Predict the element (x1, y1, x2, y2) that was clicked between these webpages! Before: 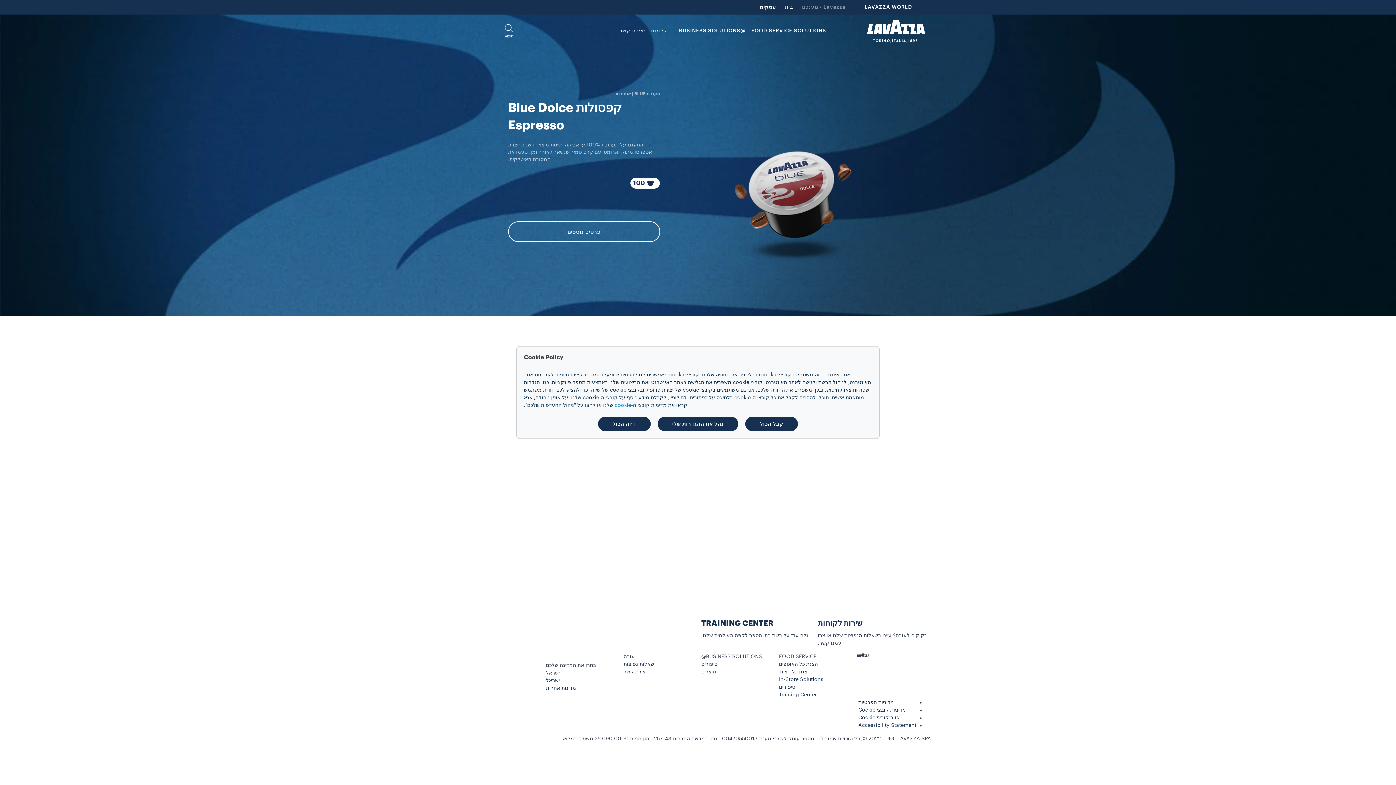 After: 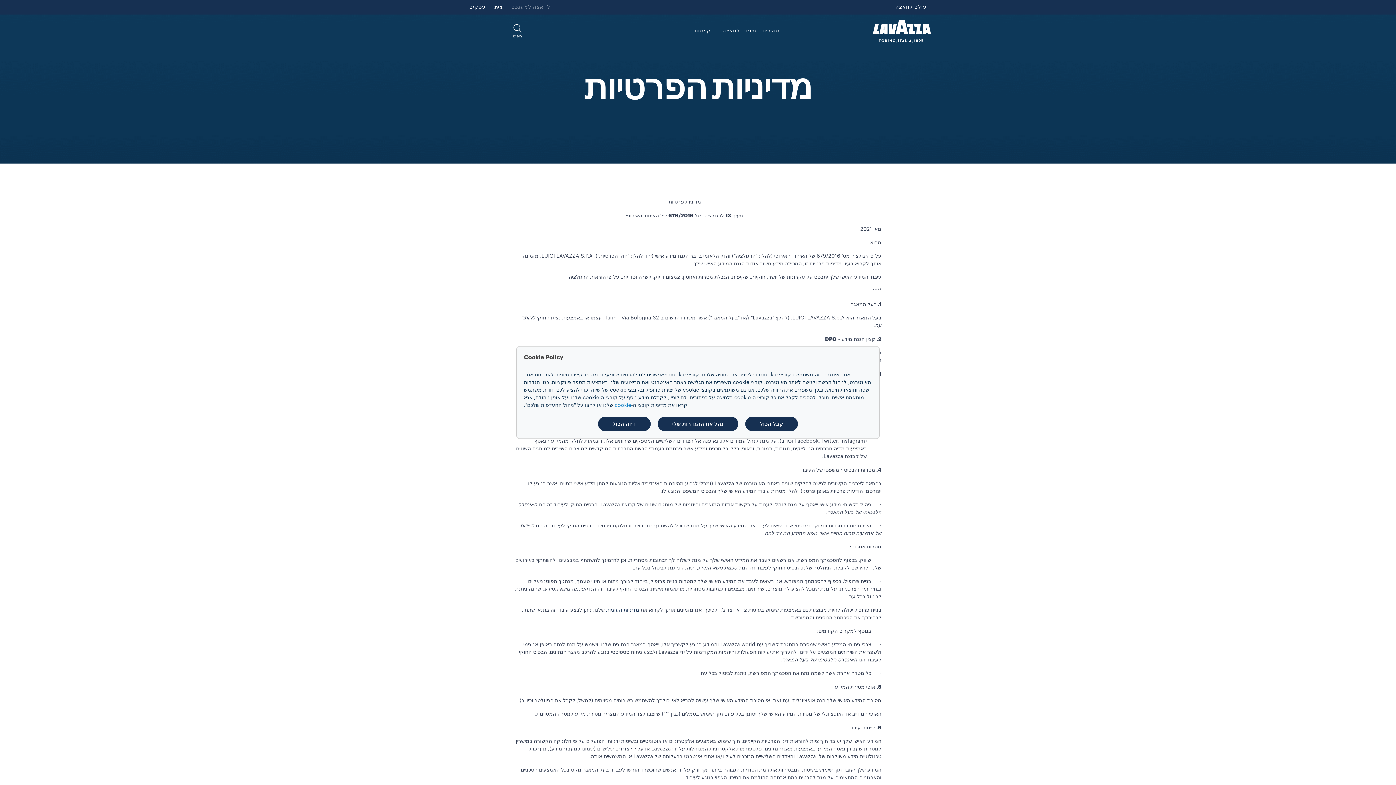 Action: bbox: (858, 700, 894, 705) label: מדיניות הפרטיות